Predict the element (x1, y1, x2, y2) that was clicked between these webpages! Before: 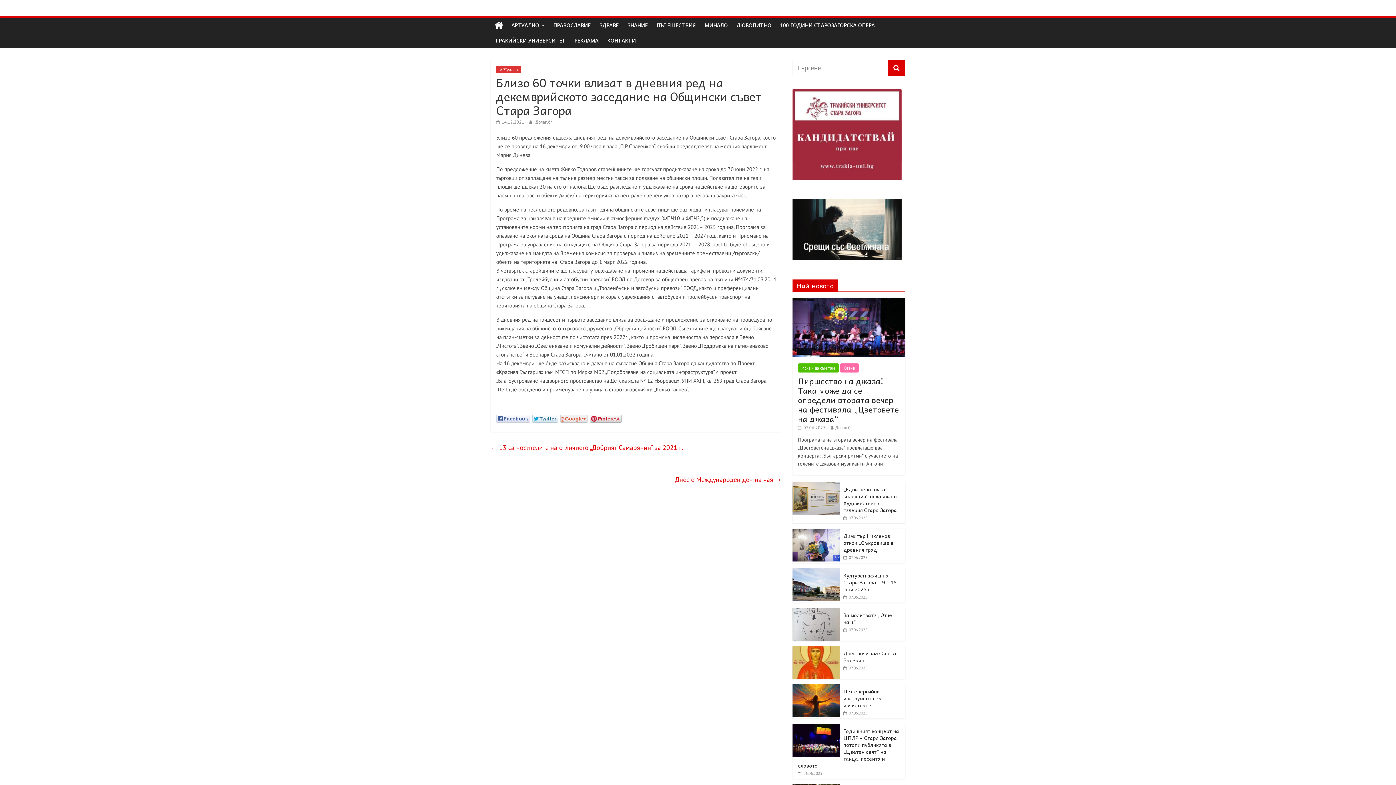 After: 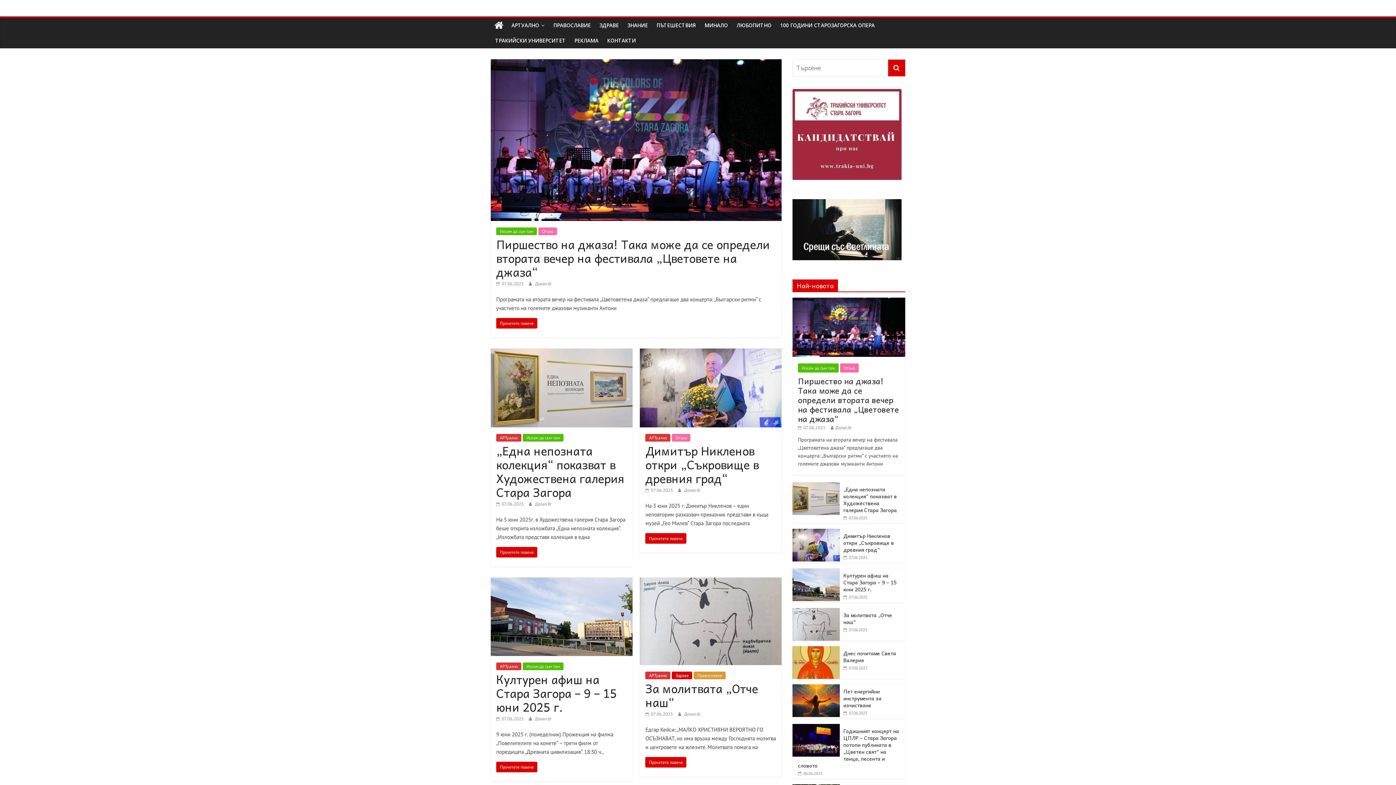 Action: bbox: (888, 59, 905, 76)